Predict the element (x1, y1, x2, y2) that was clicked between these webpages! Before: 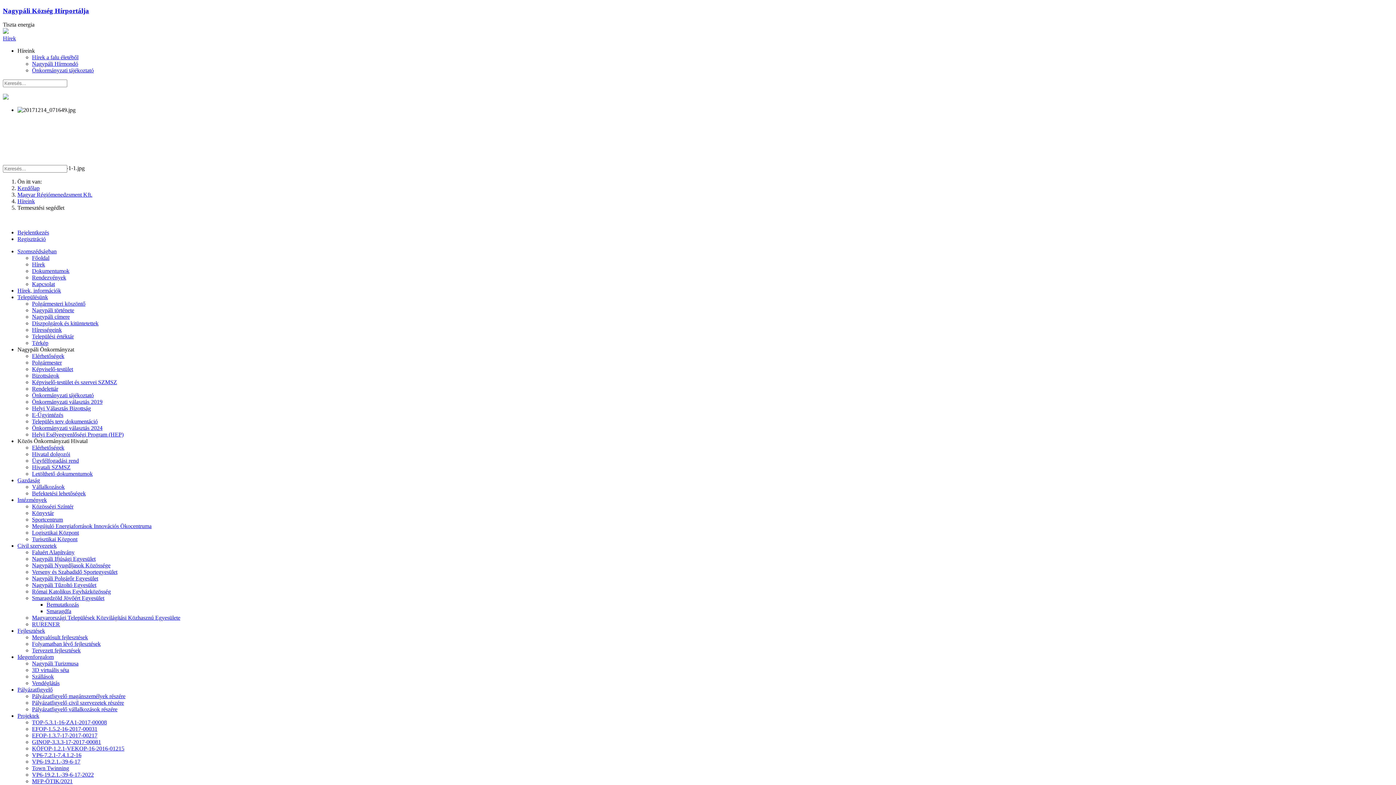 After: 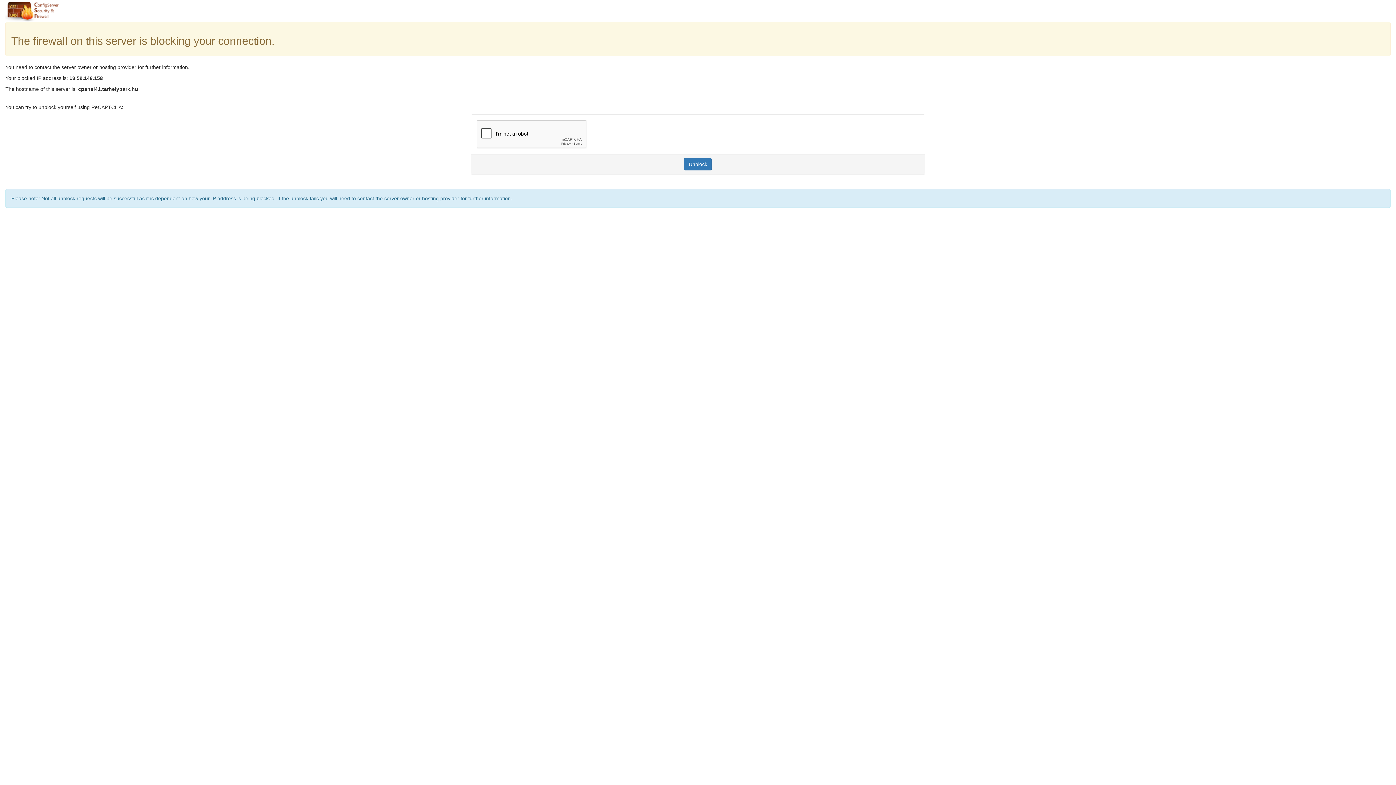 Action: label: Logisztikai Központ bbox: (32, 529, 78, 536)